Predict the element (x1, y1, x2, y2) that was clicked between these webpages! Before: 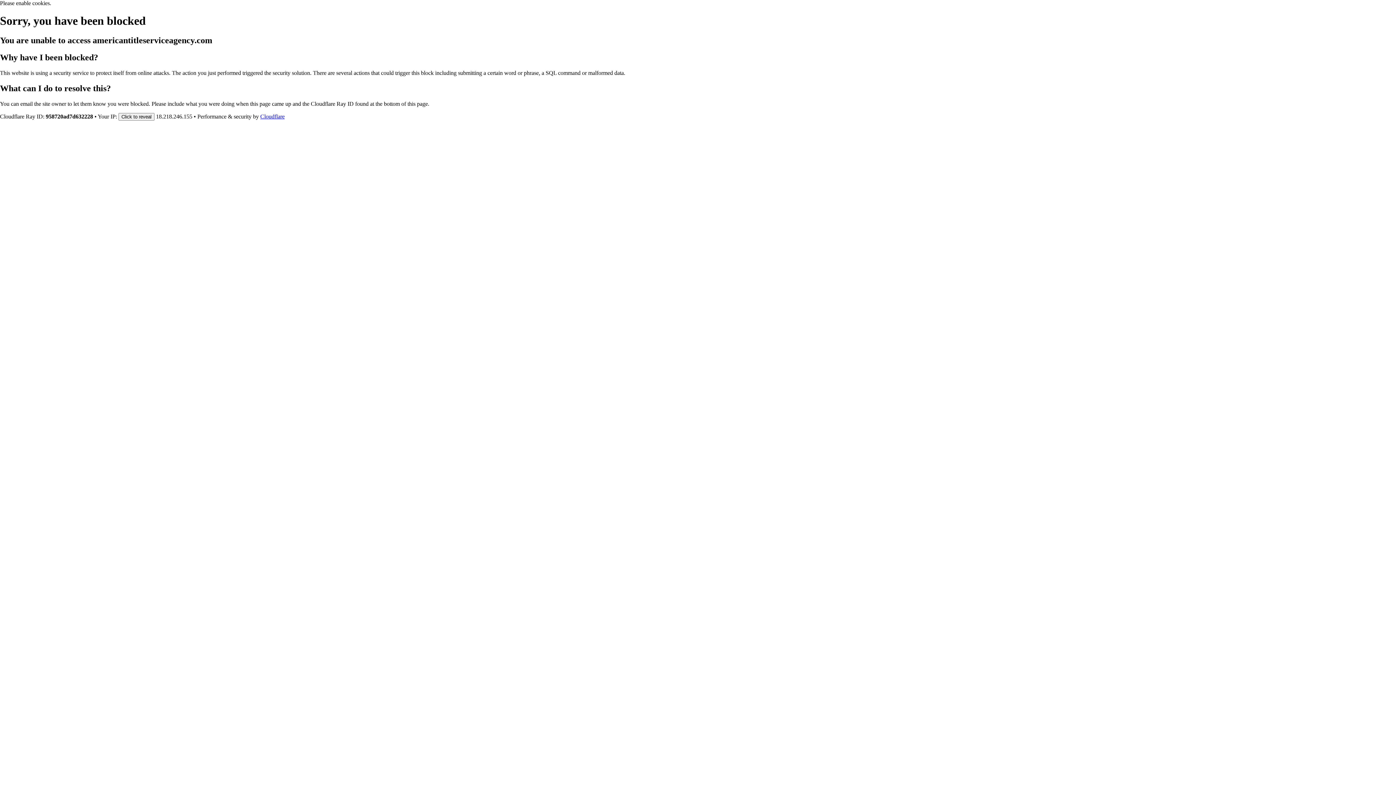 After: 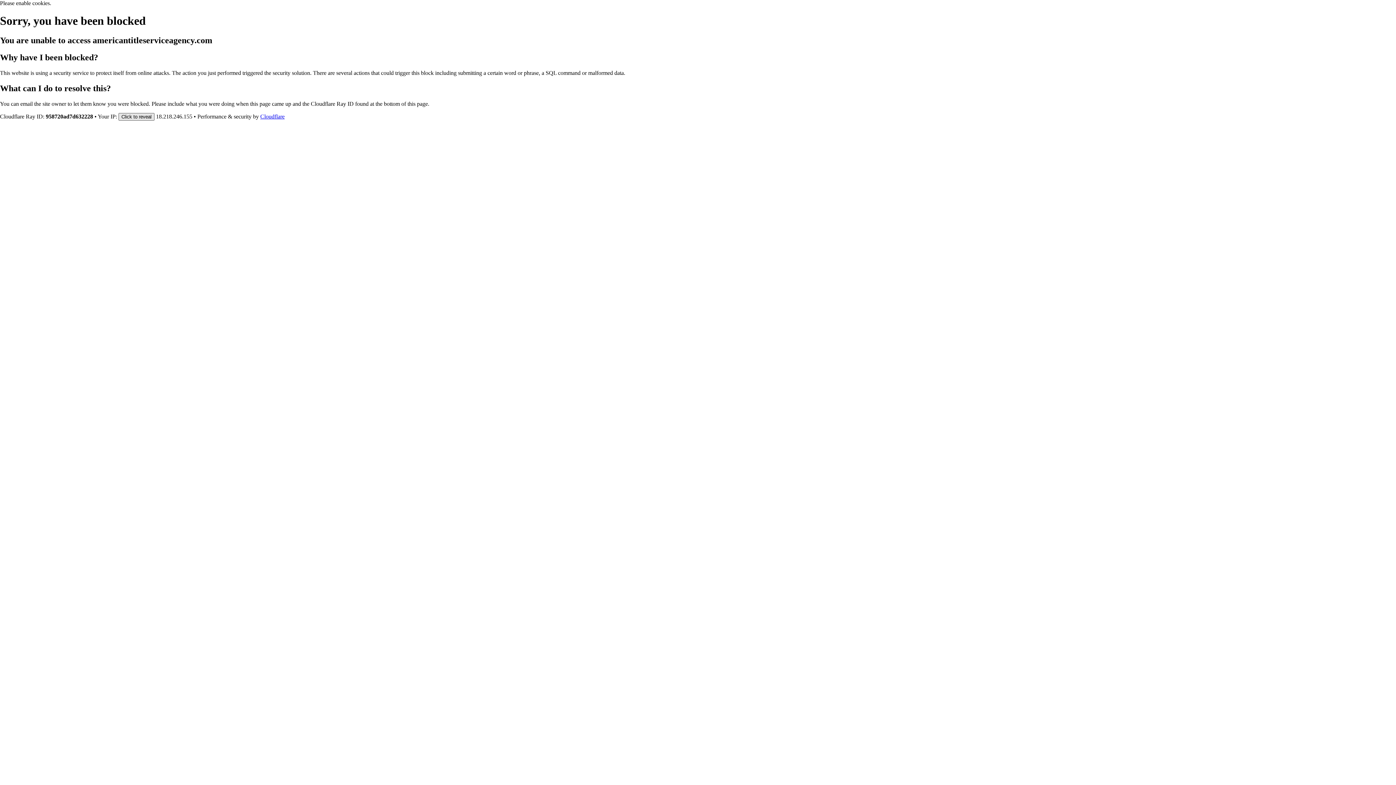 Action: label: Click to reveal bbox: (118, 112, 154, 120)